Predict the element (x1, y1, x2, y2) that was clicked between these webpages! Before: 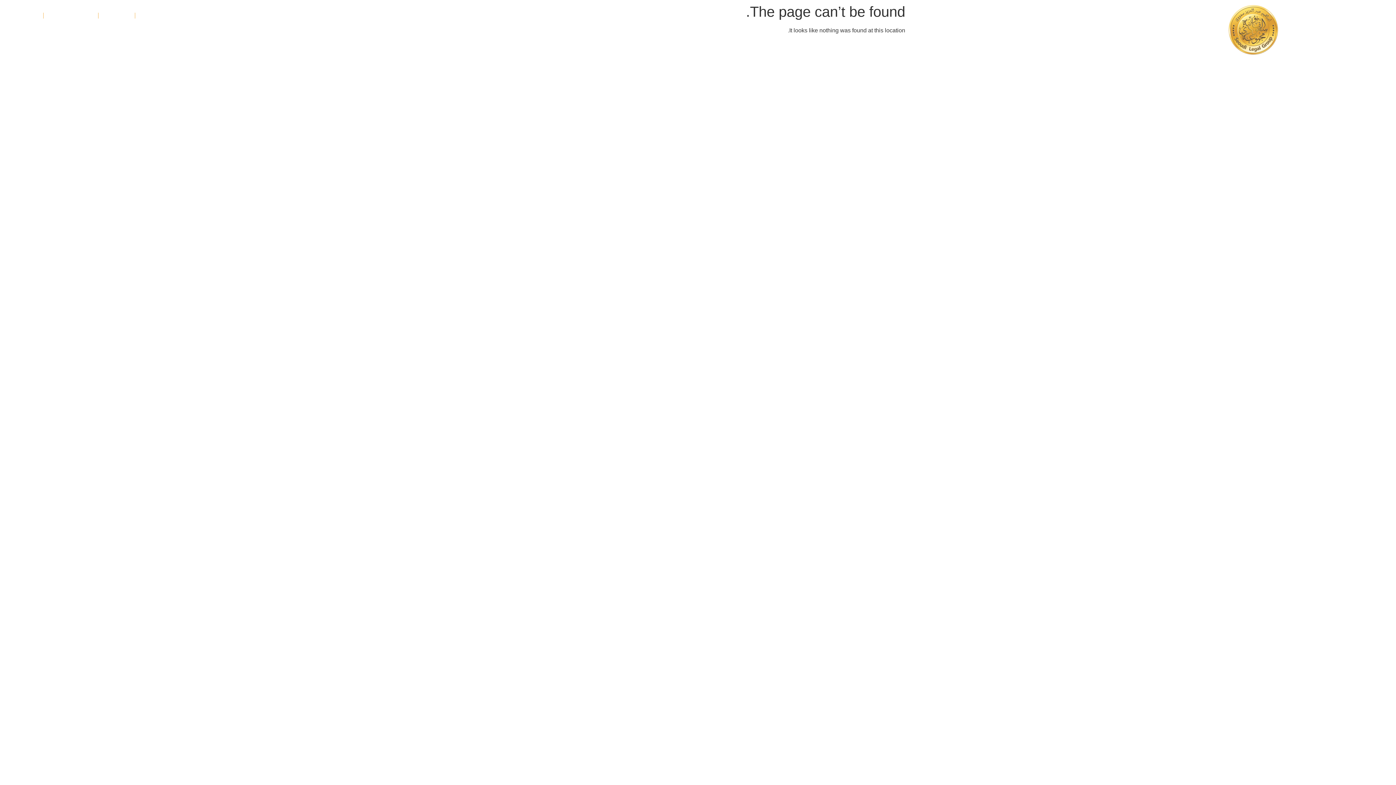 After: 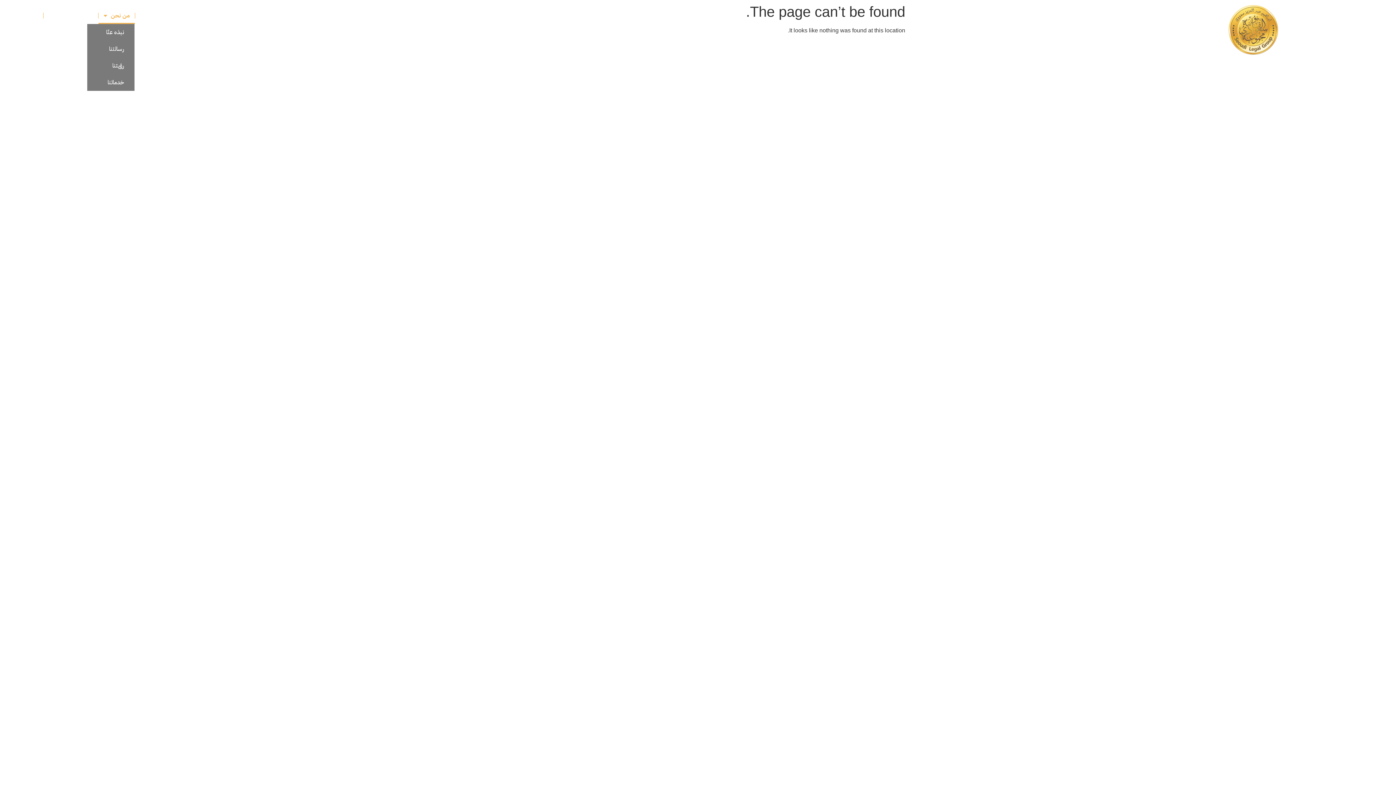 Action: label: من نحن bbox: (98, 7, 134, 24)